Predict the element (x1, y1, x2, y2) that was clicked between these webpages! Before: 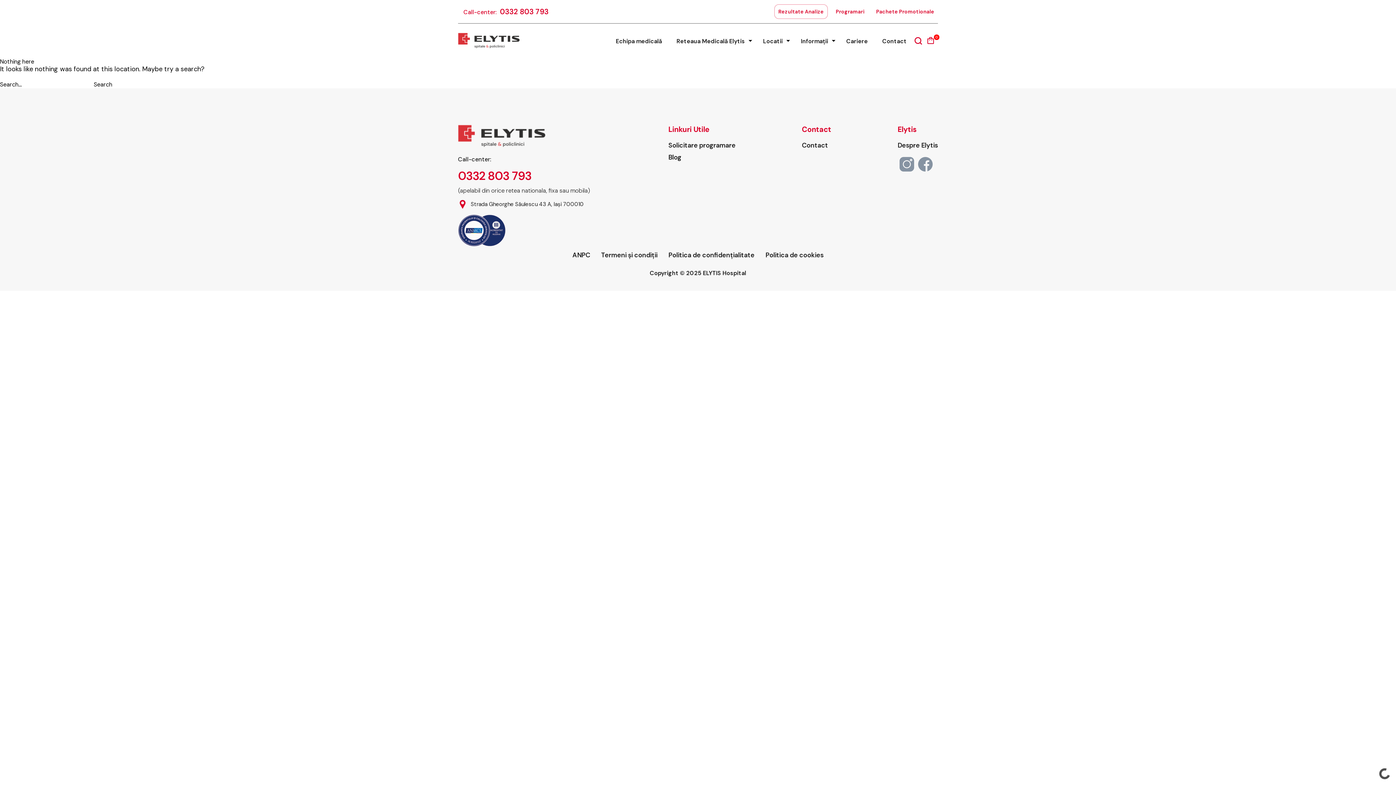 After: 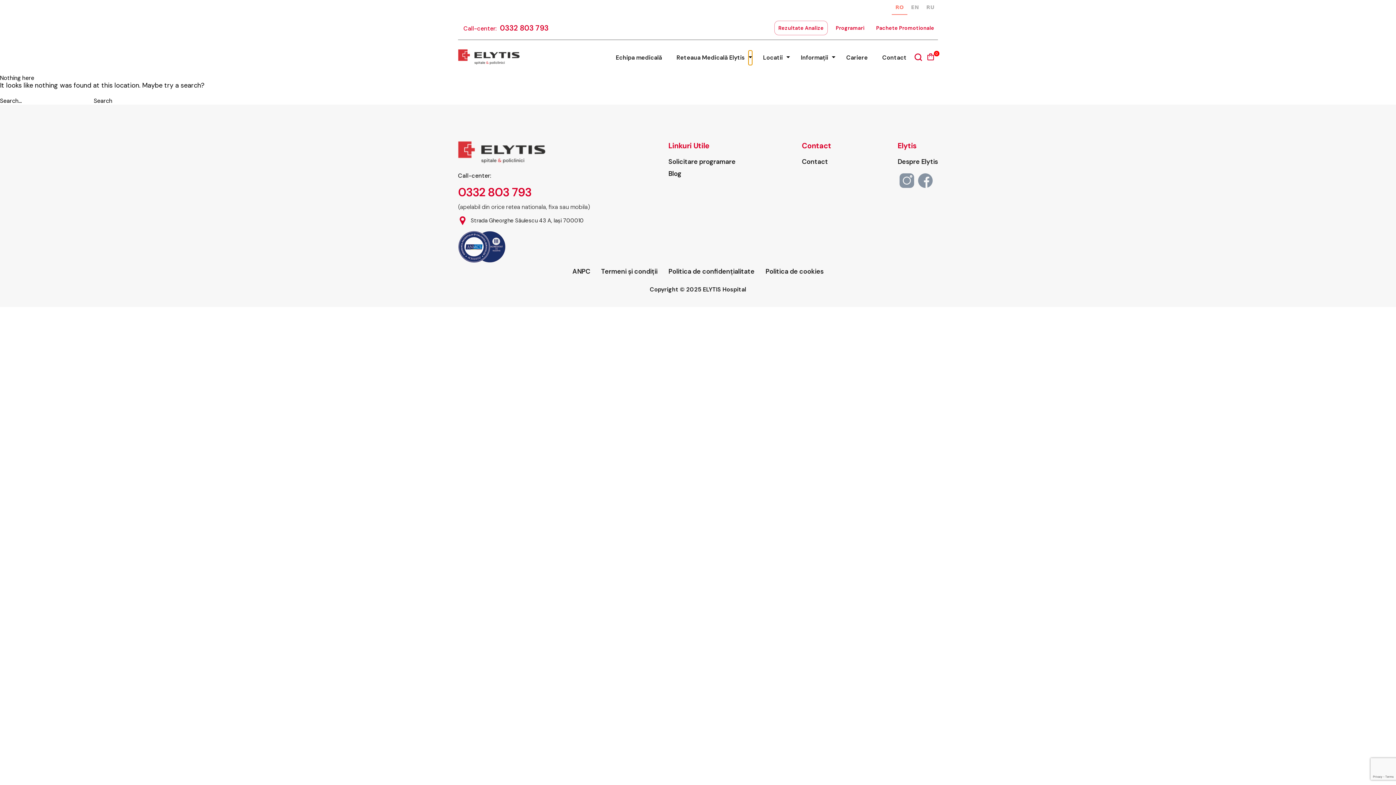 Action: bbox: (748, 34, 752, 48)